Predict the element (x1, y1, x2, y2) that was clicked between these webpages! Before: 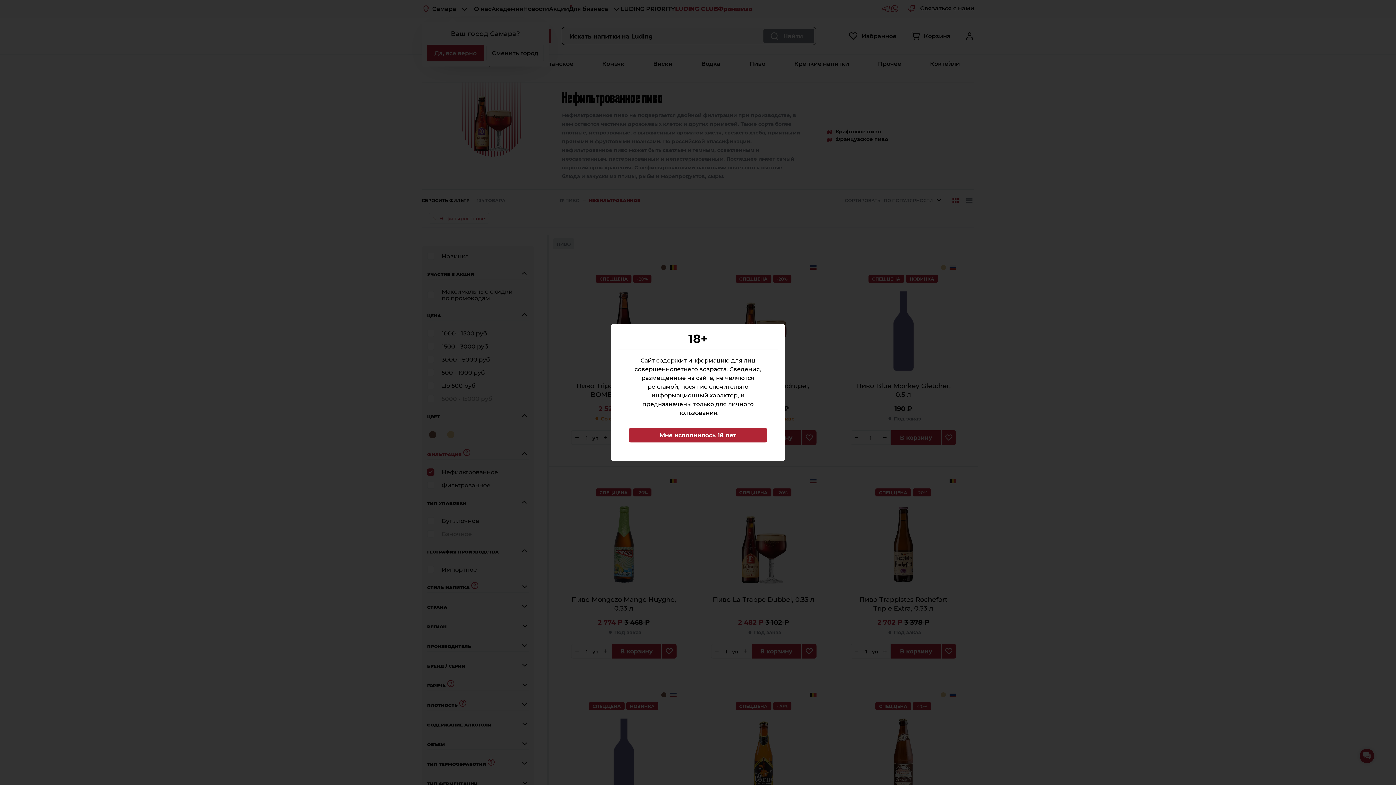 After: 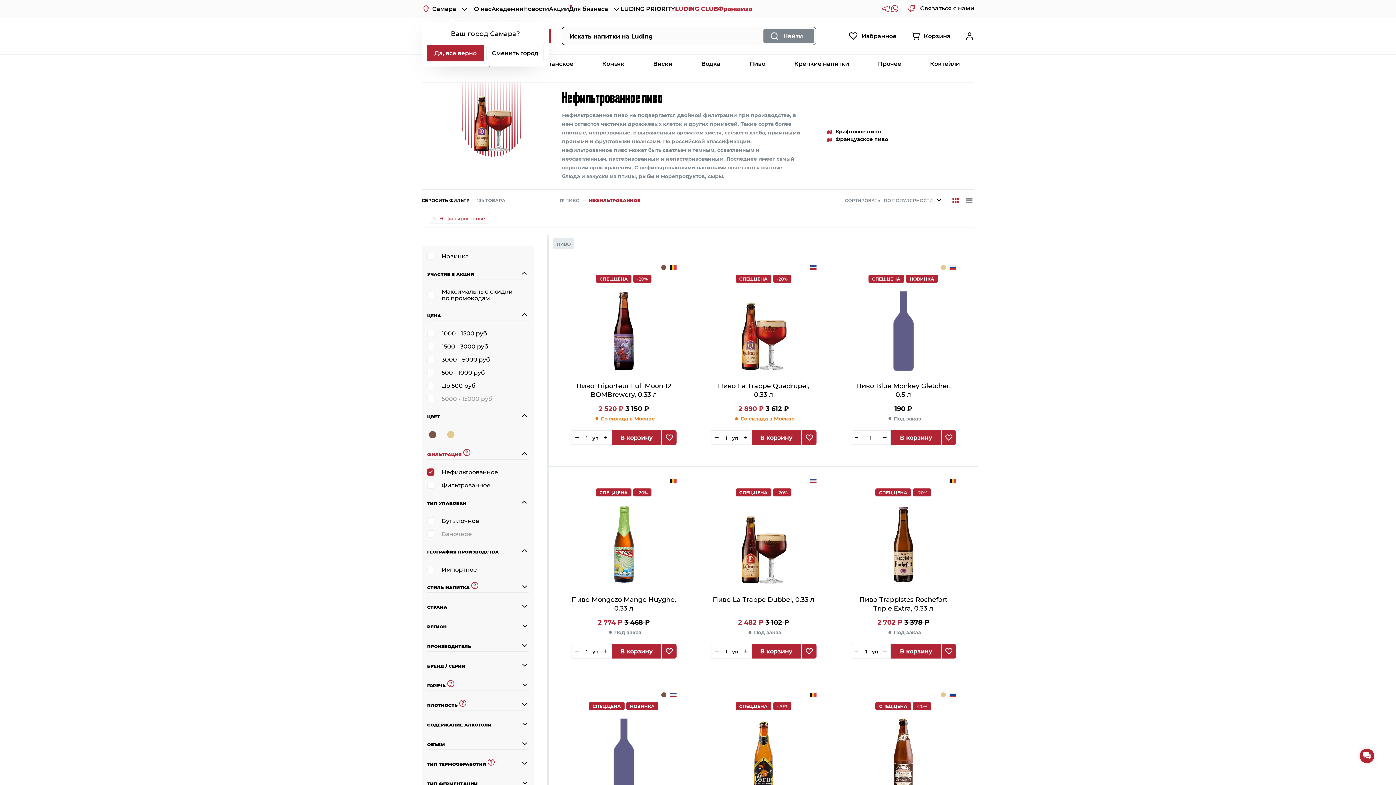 Action: label: Мне исполнилось 18 лет bbox: (629, 428, 767, 442)